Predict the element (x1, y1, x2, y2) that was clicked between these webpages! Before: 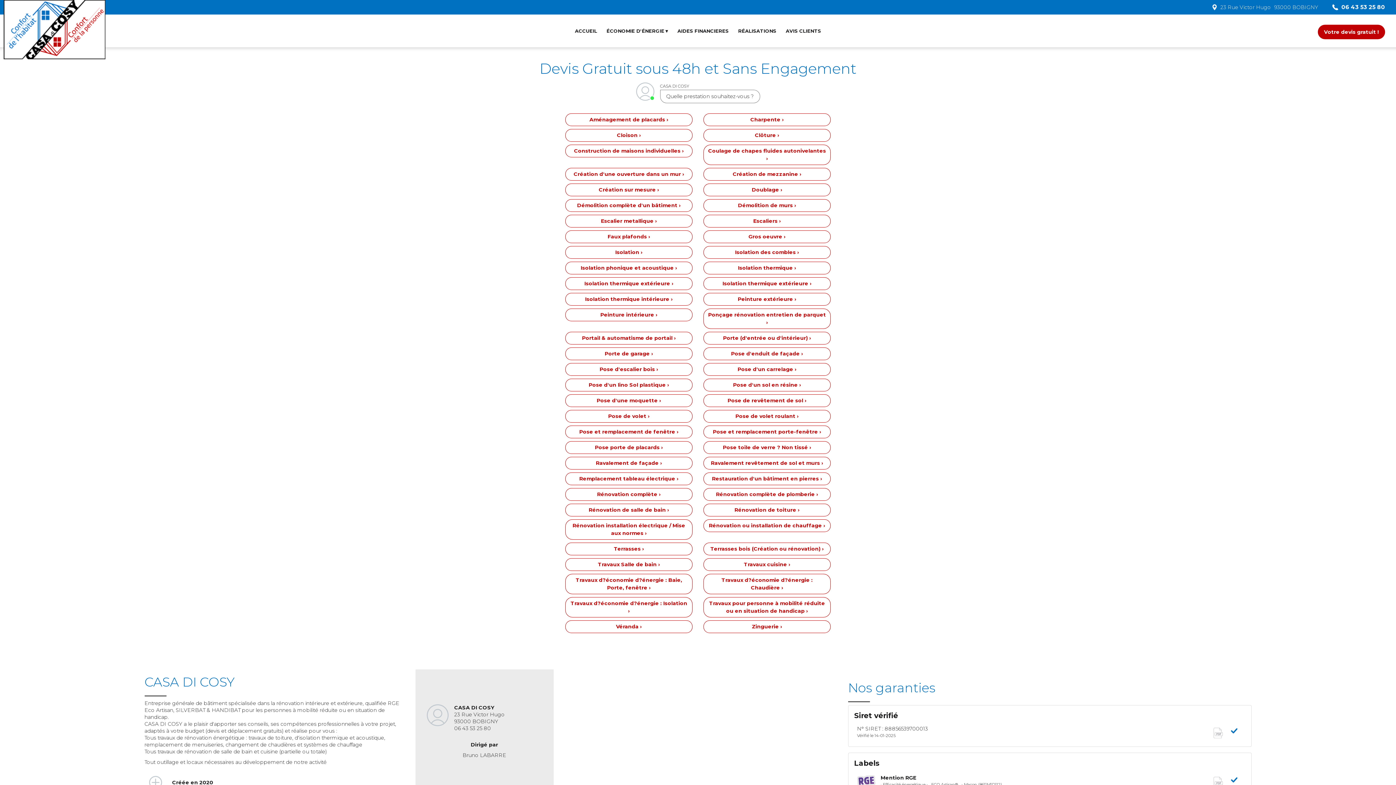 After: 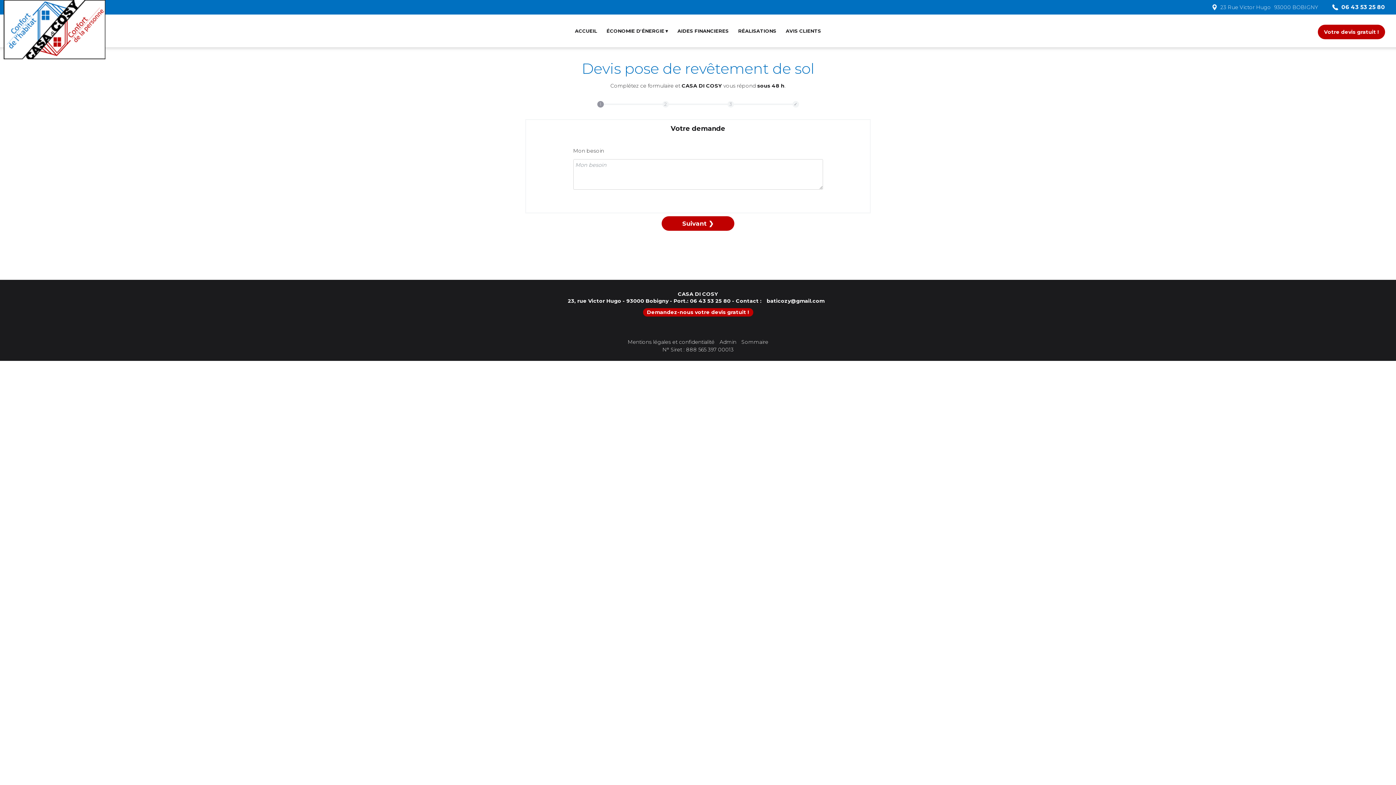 Action: bbox: (703, 394, 830, 407) label: Pose de revêtement de sol ›